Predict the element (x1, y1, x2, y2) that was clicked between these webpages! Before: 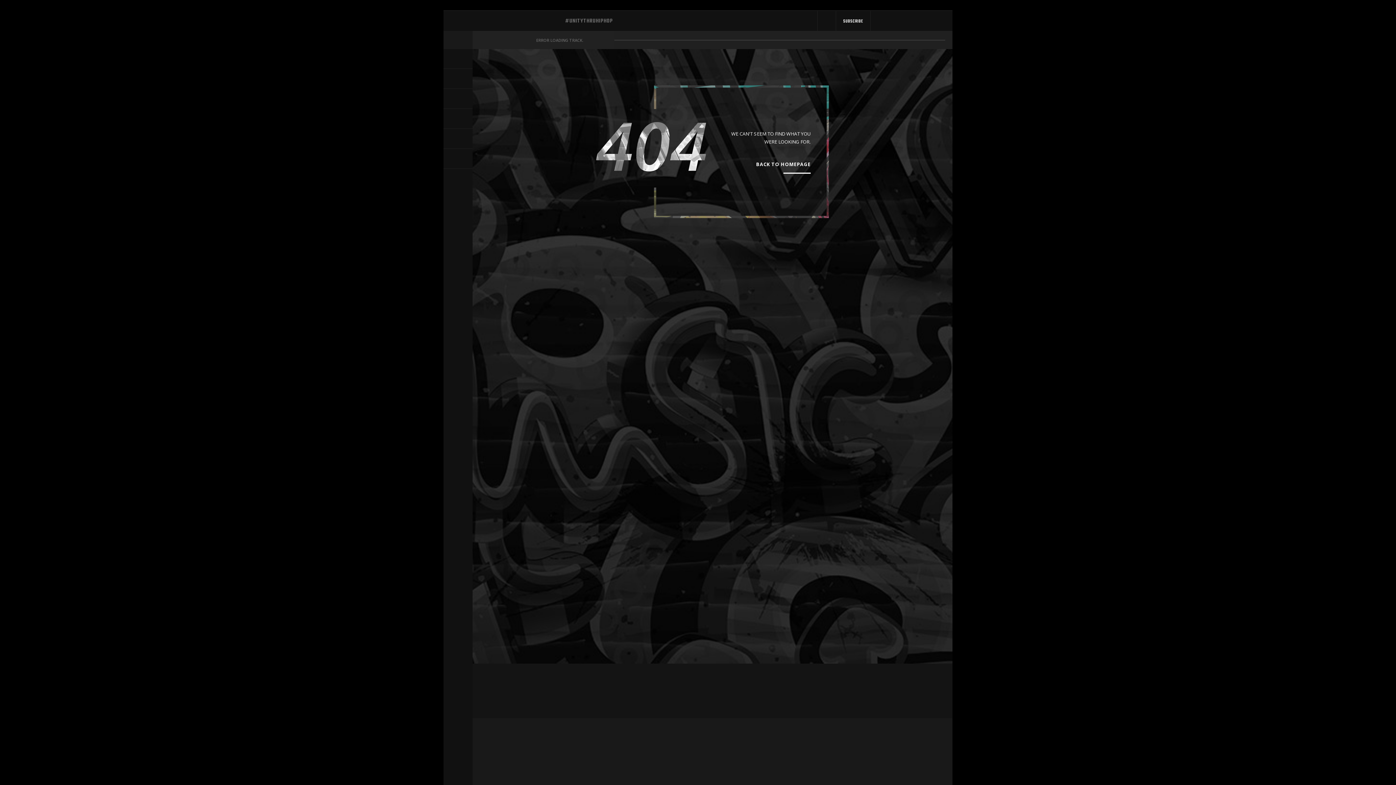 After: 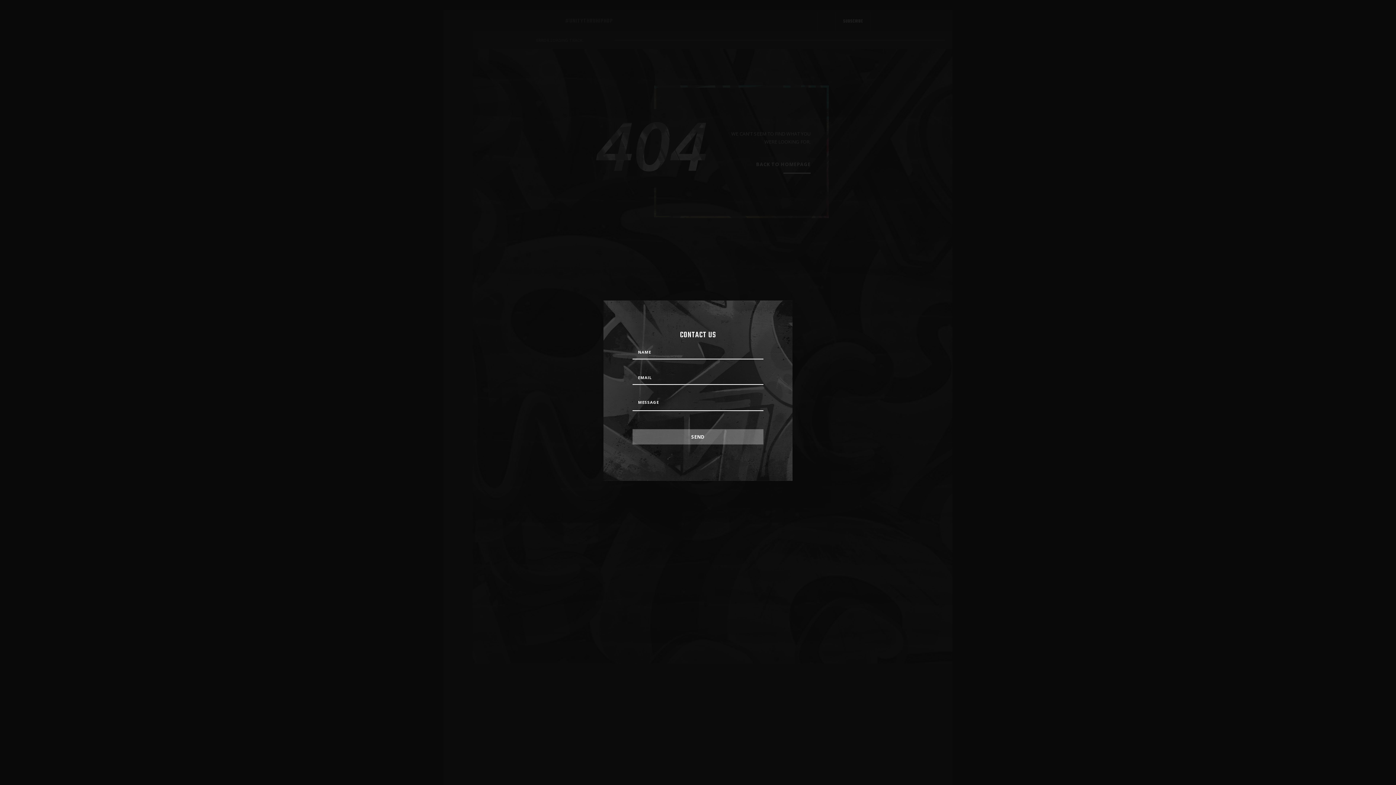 Action: label: Contact bbox: (738, 755, 798, 777)